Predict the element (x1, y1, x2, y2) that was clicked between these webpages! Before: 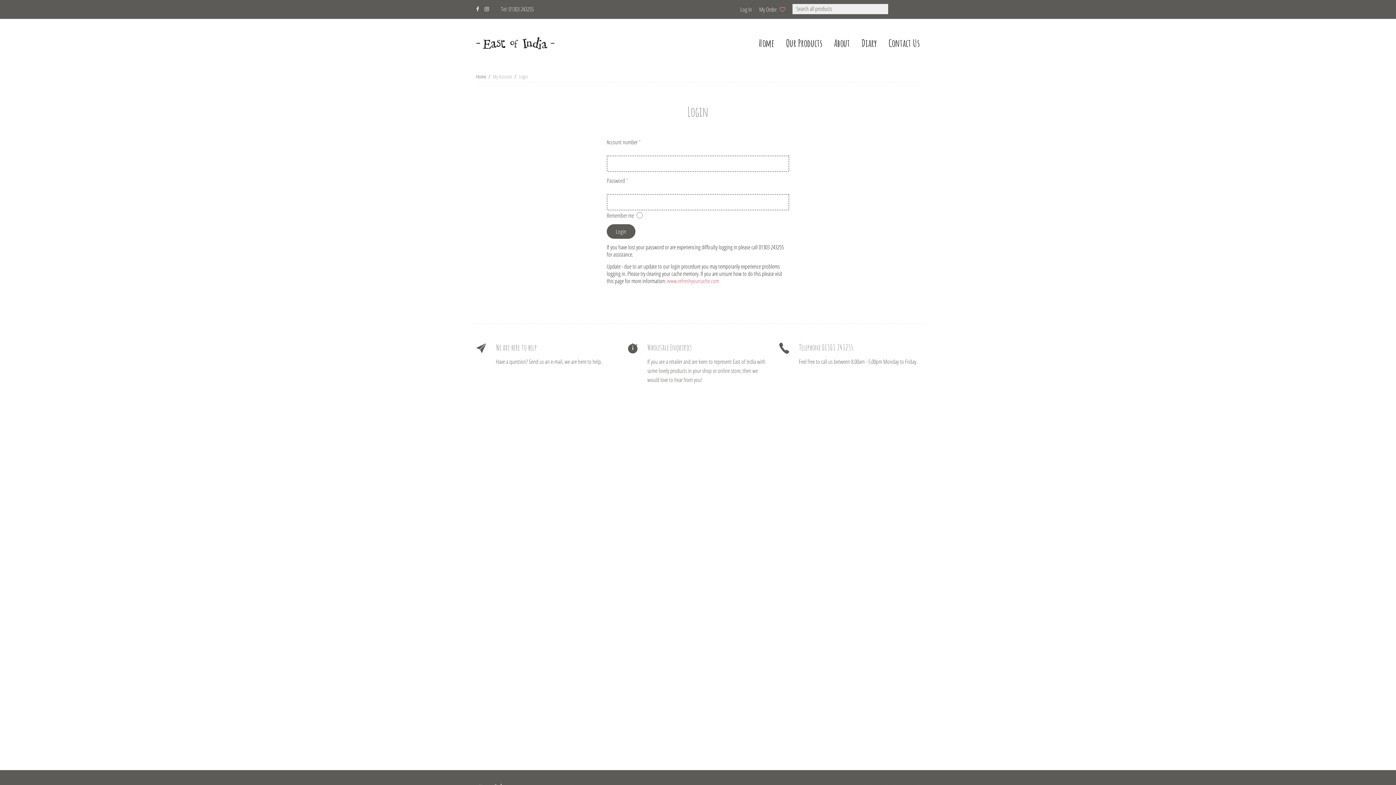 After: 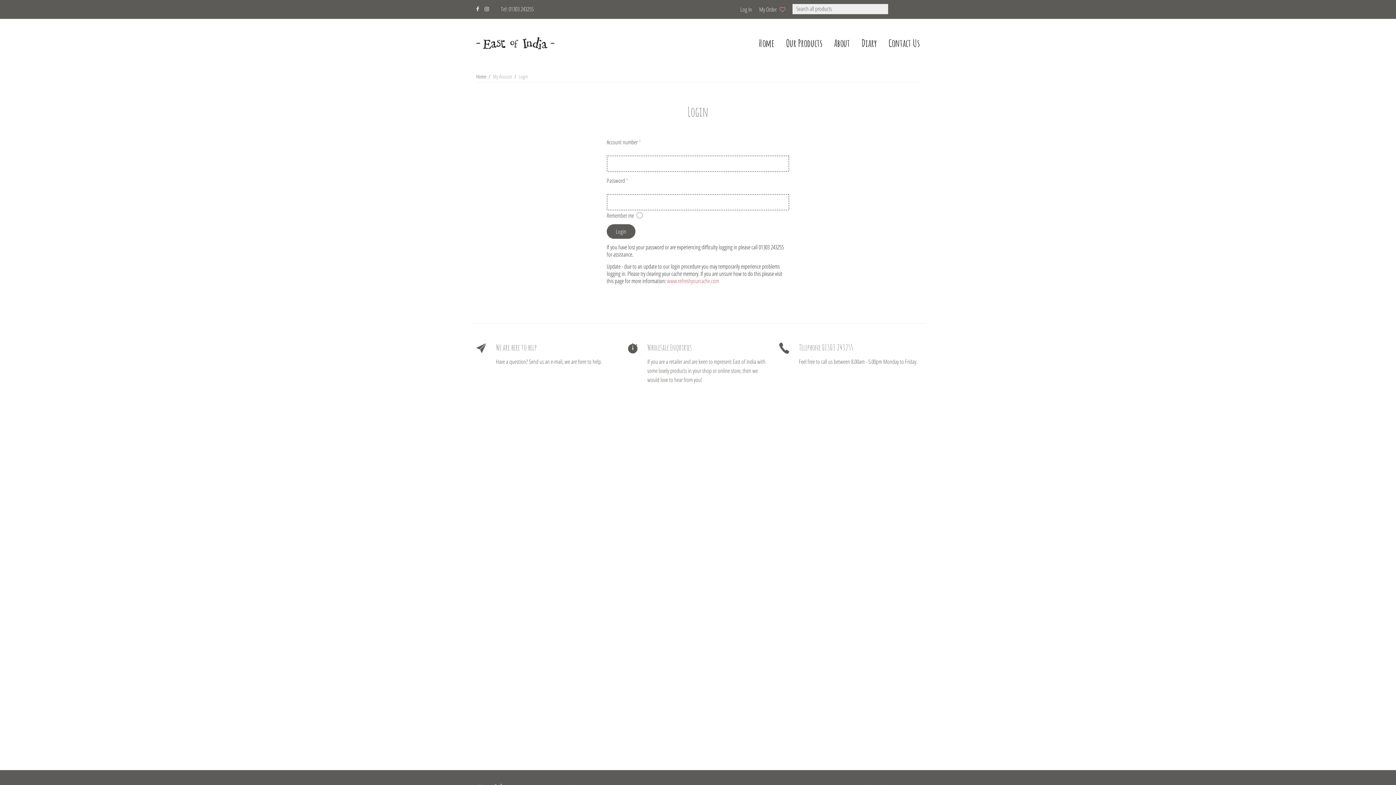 Action: bbox: (736, 6, 755, 12) label: Log In